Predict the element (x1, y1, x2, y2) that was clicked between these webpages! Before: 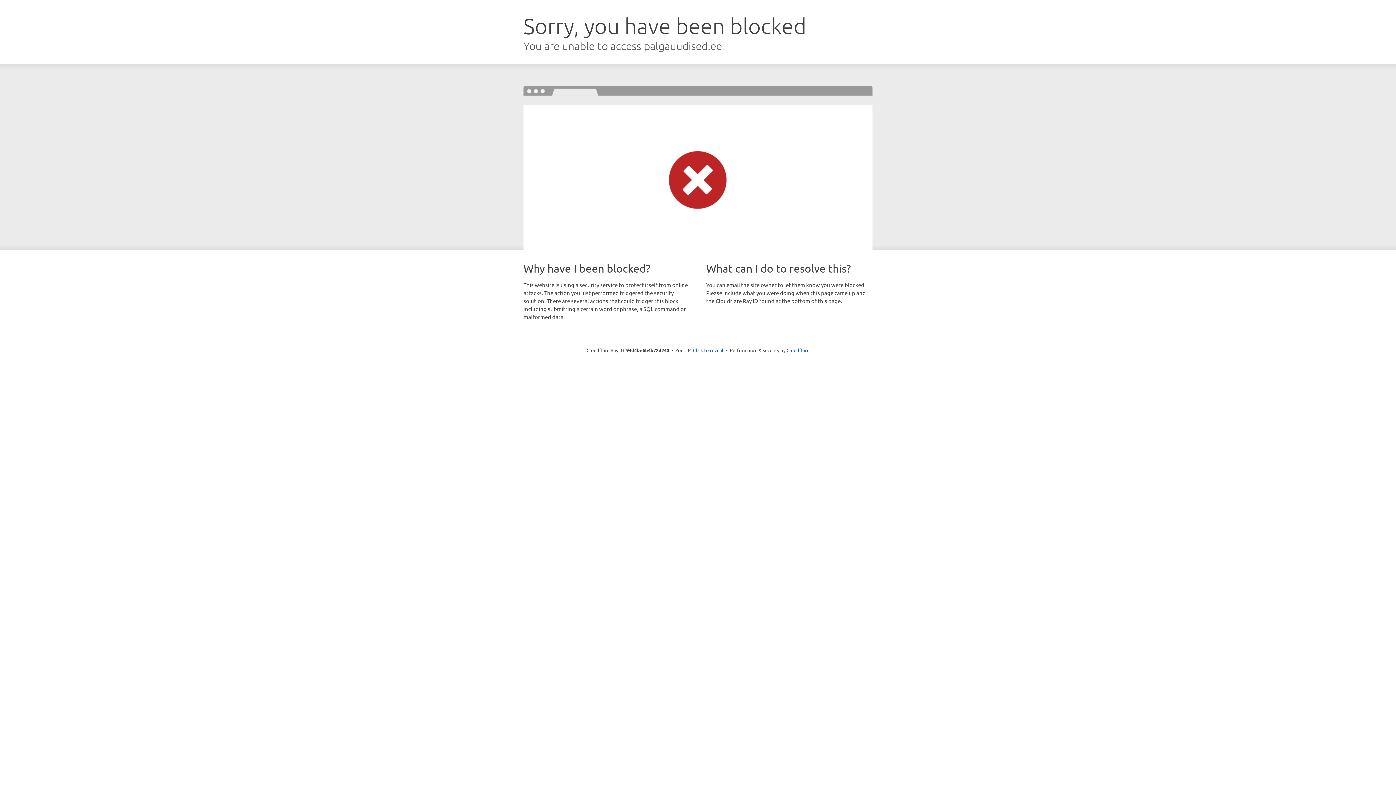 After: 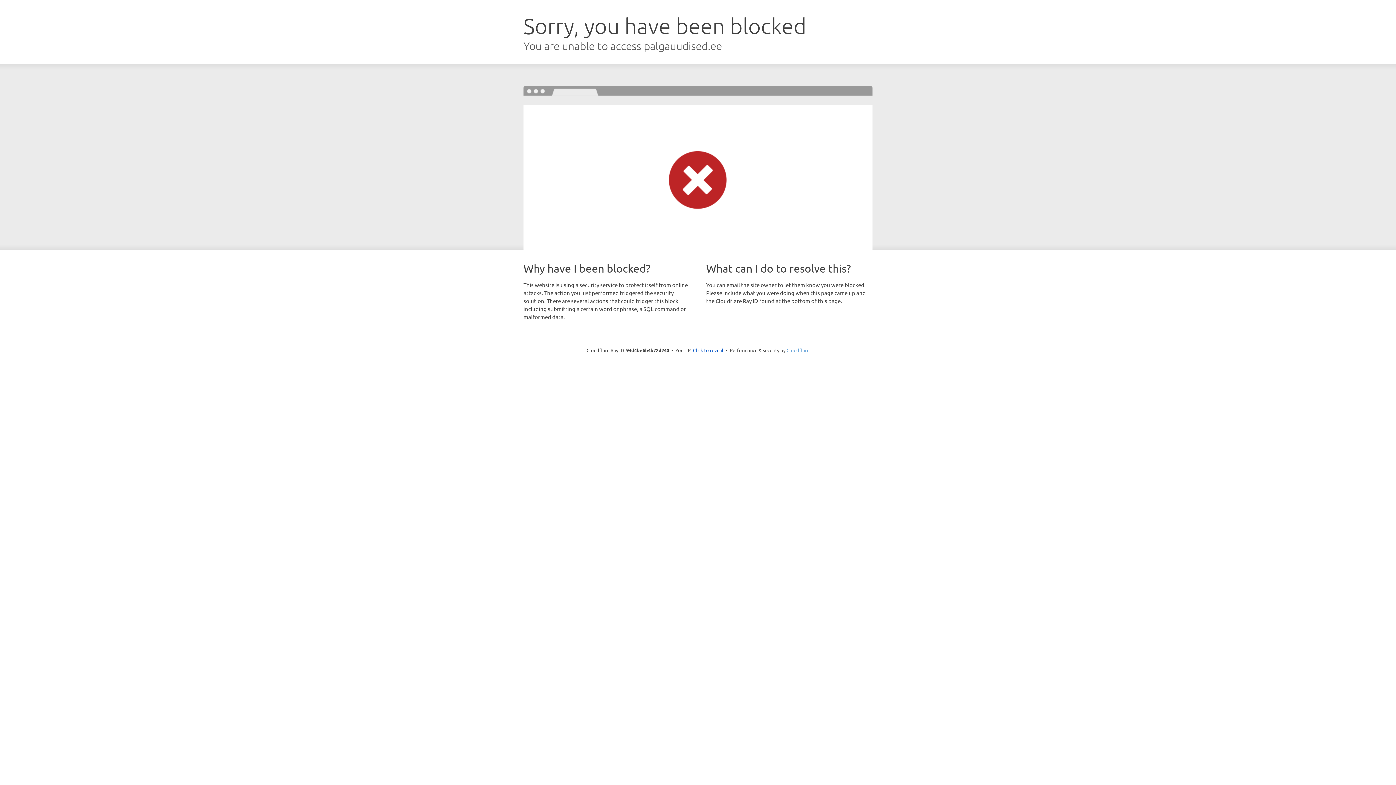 Action: bbox: (786, 347, 809, 353) label: Cloudflare